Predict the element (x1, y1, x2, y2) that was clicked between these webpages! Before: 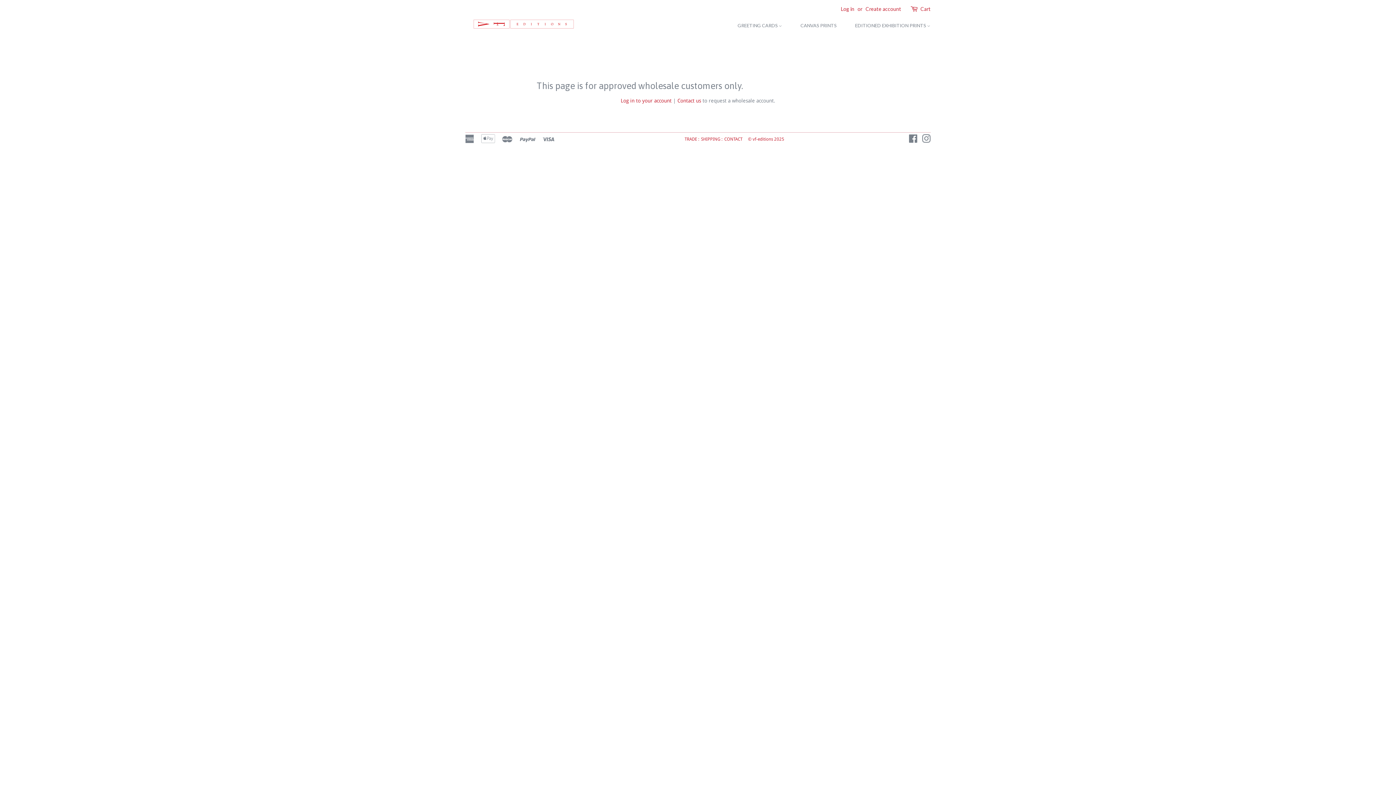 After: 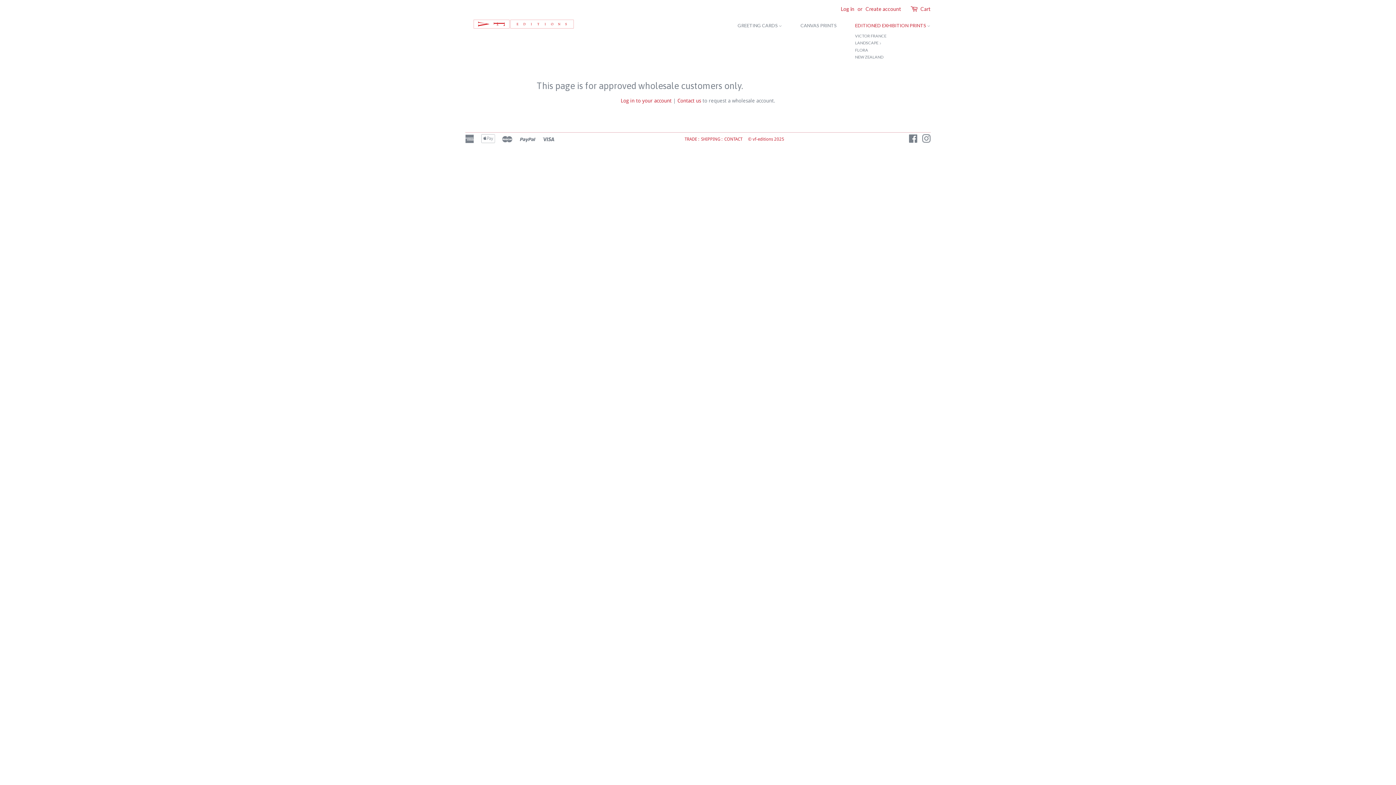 Action: bbox: (849, 16, 930, 29) label: EDITIONED EXHIBITION PRINTS 